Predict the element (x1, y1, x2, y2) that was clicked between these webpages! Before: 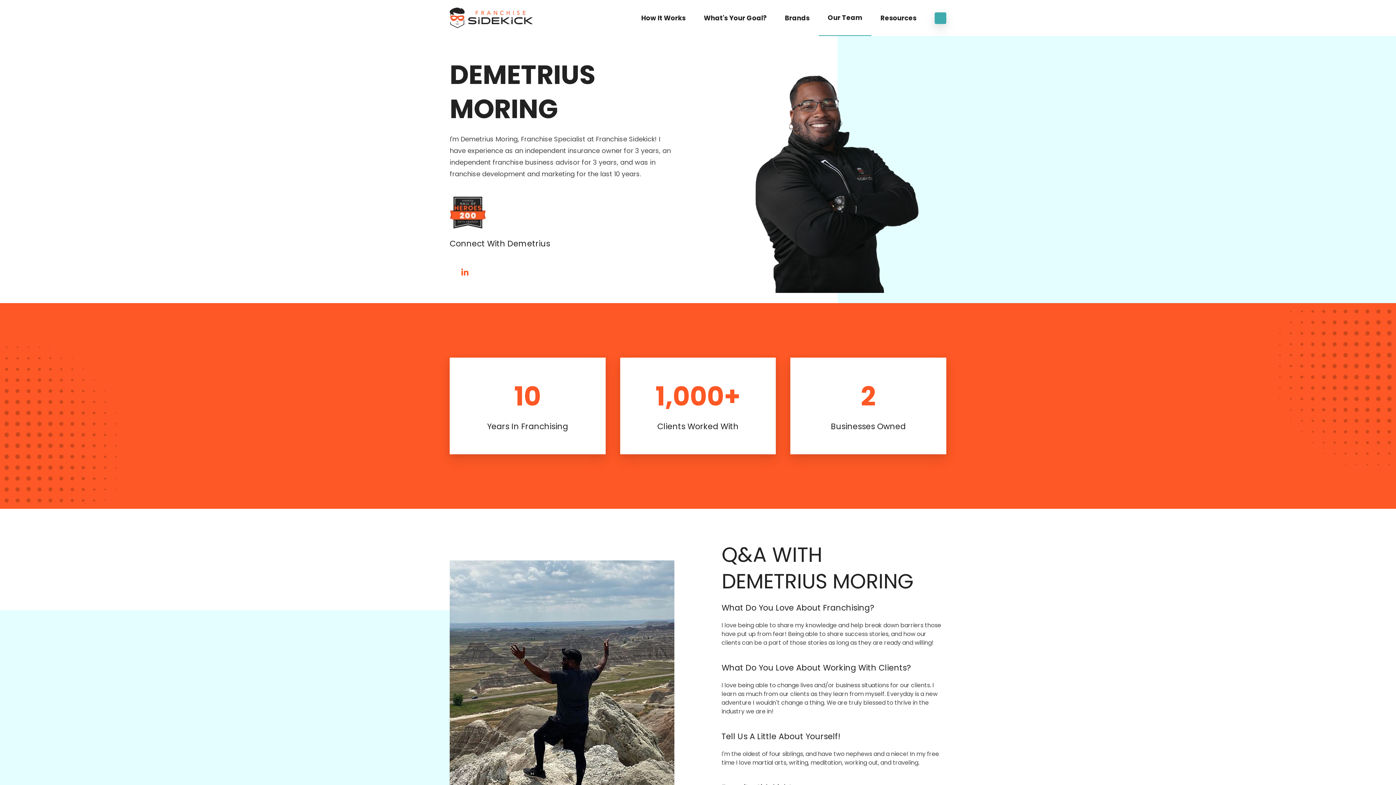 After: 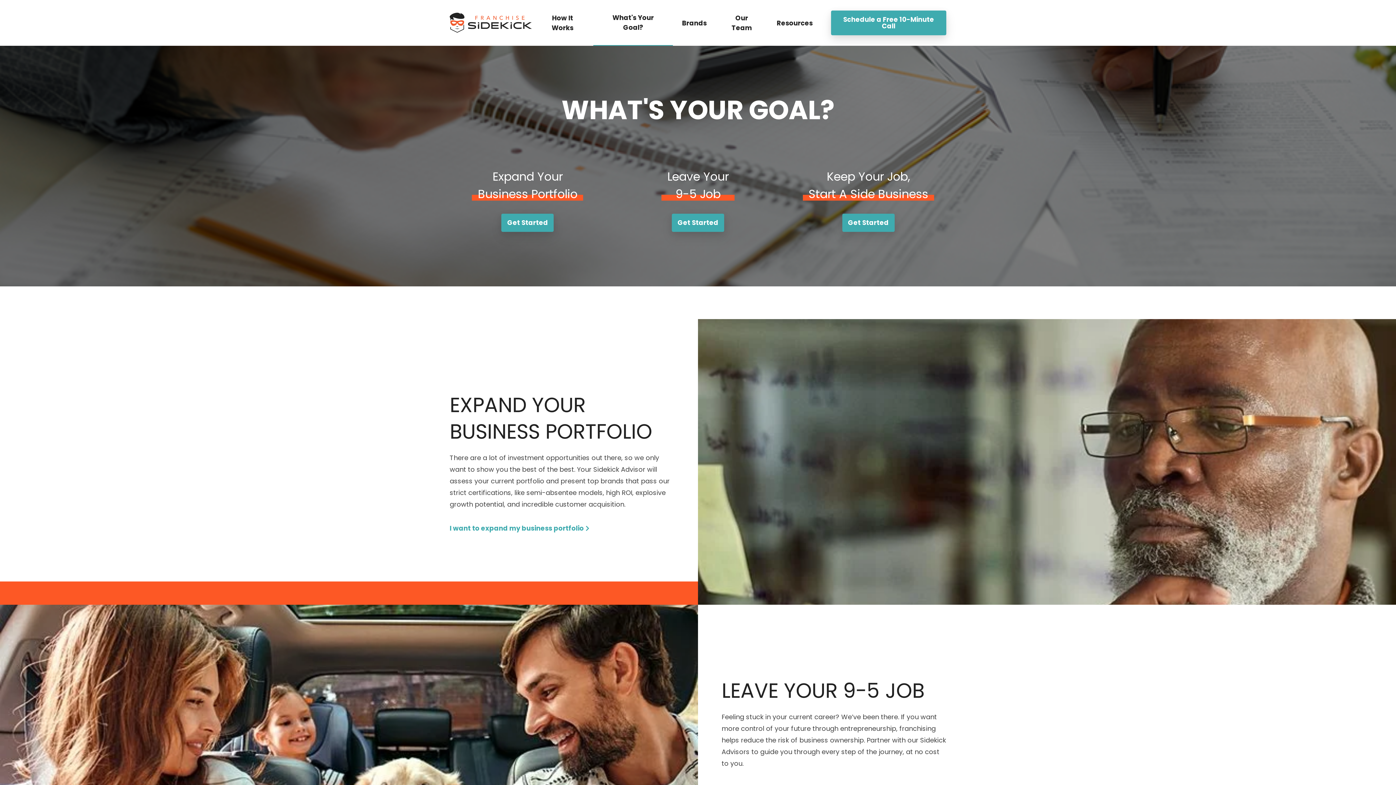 Action: bbox: (694, 0, 776, 35) label: What's Your Goal?